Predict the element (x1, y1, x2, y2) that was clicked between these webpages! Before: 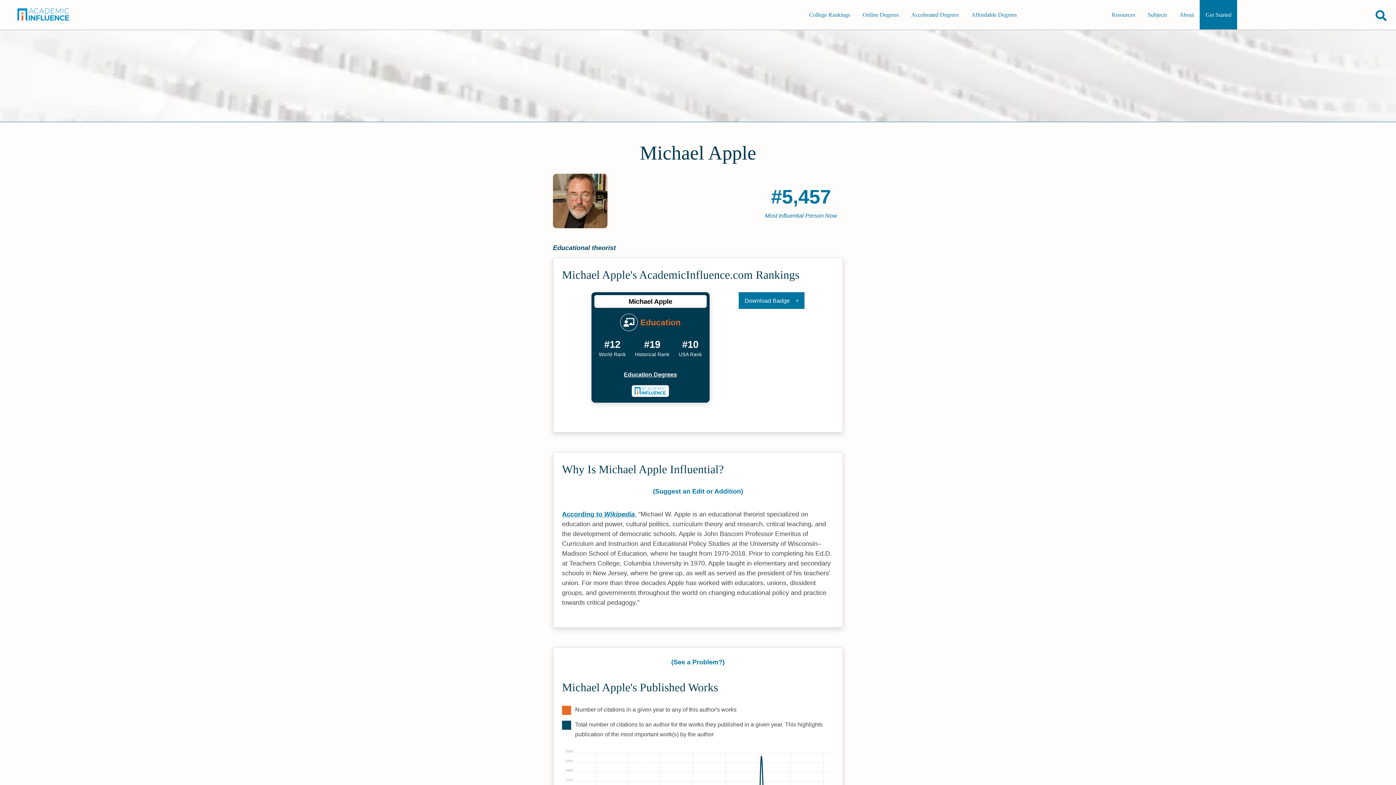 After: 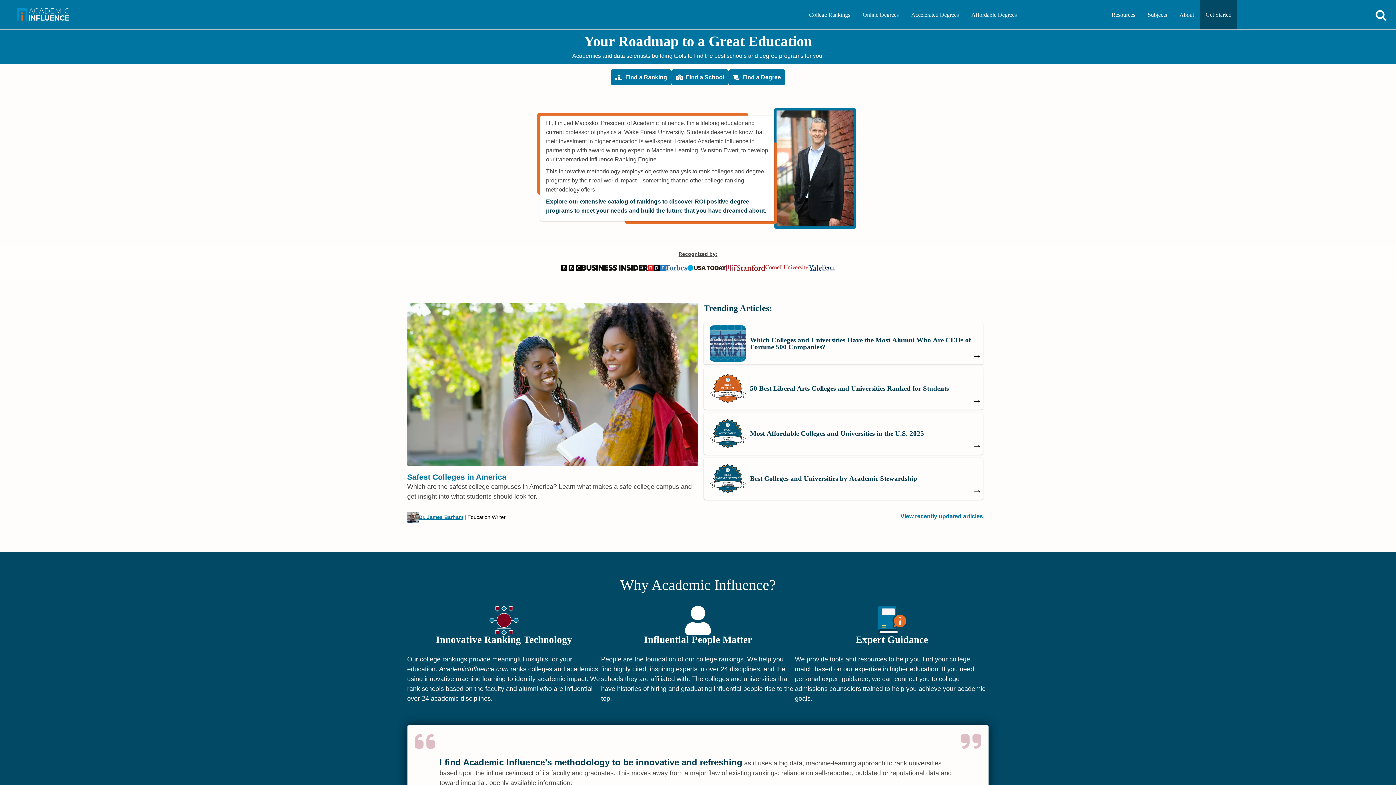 Action: bbox: (17, 4, 89, 24) label: Go to home page of Academic Influence